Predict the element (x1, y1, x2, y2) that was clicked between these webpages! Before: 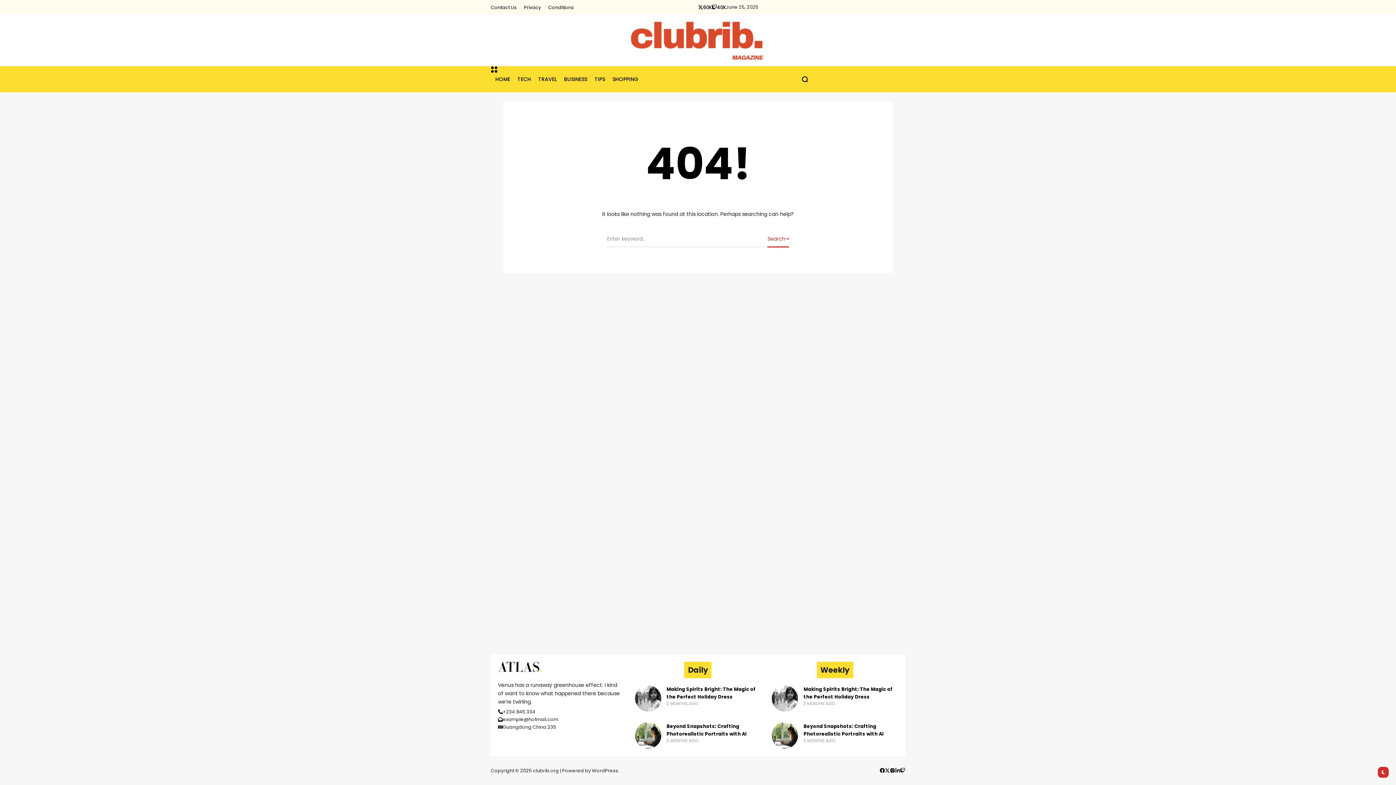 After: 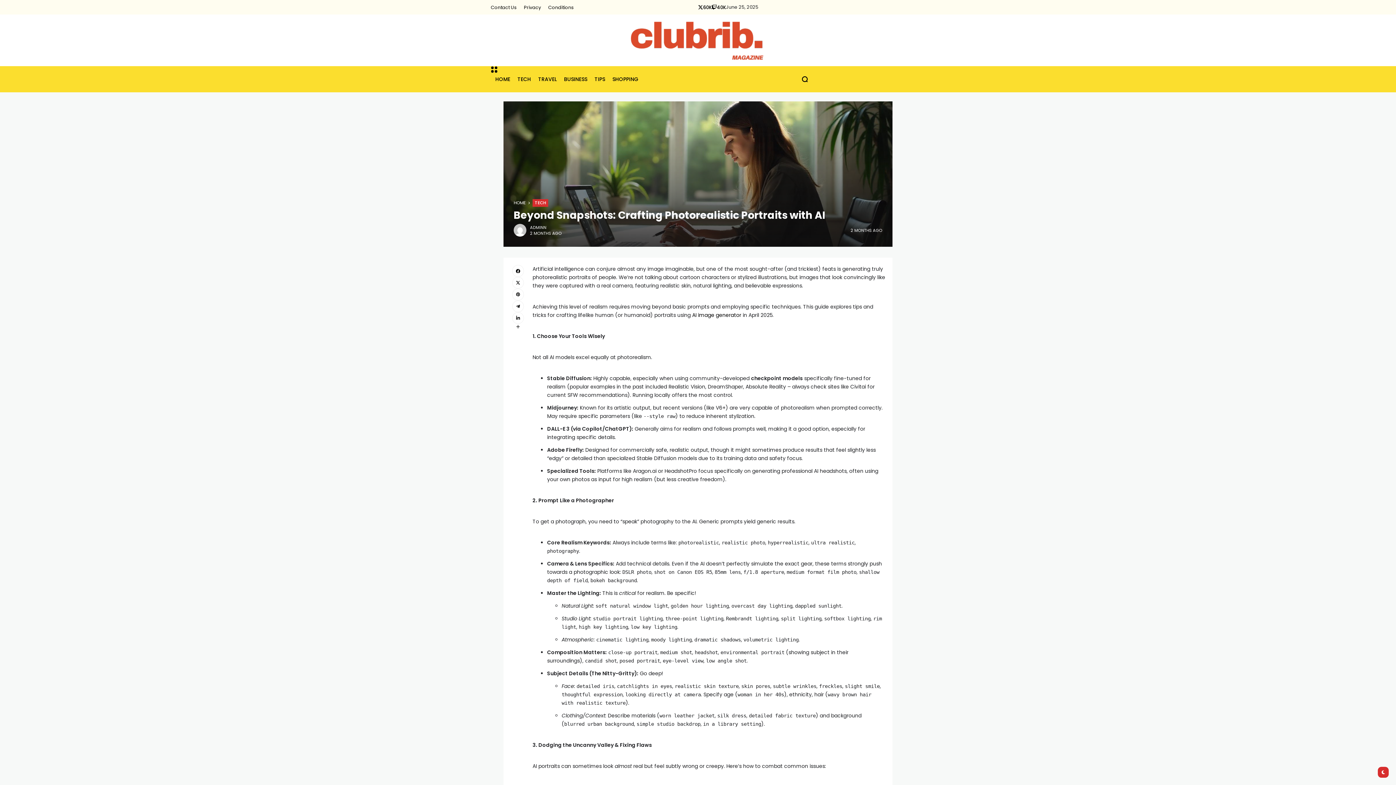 Action: bbox: (635, 722, 661, 749)